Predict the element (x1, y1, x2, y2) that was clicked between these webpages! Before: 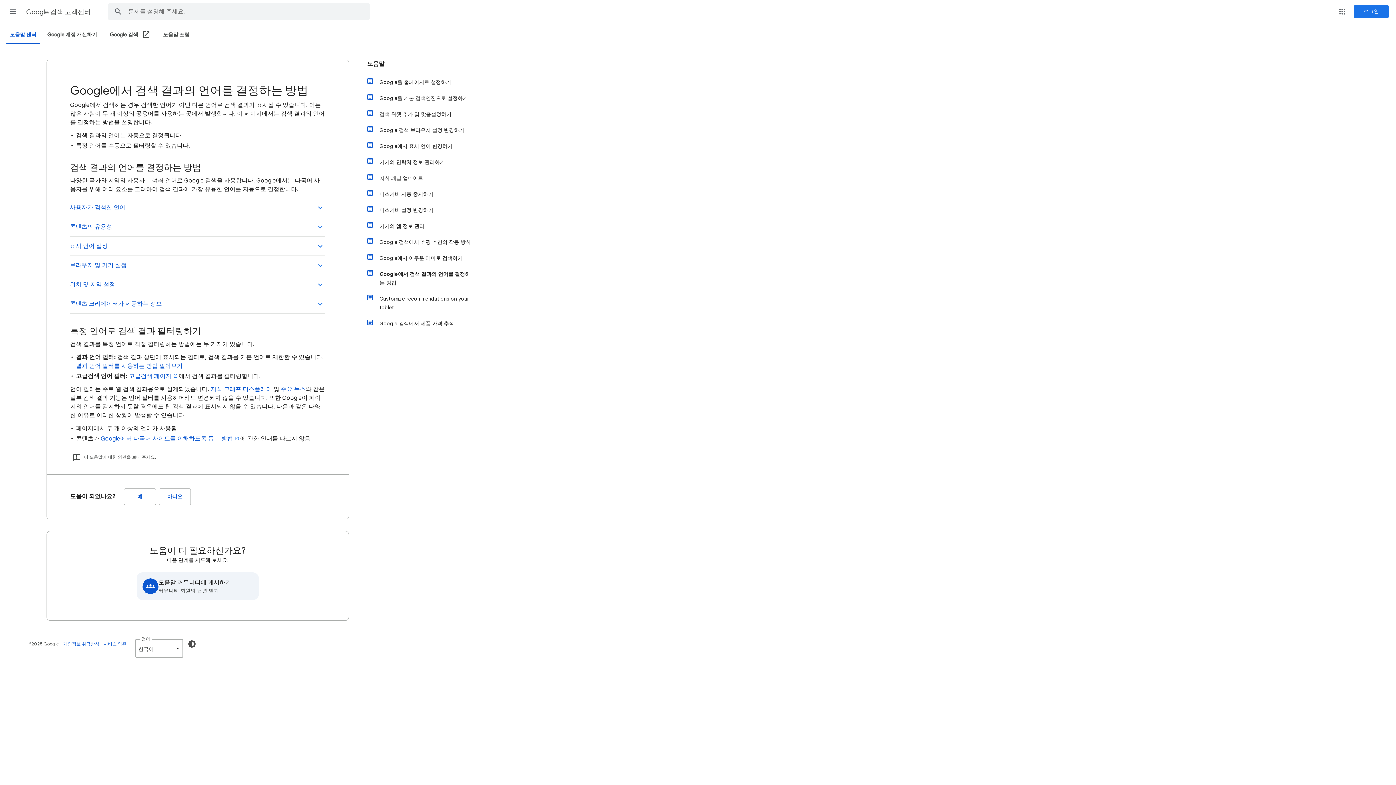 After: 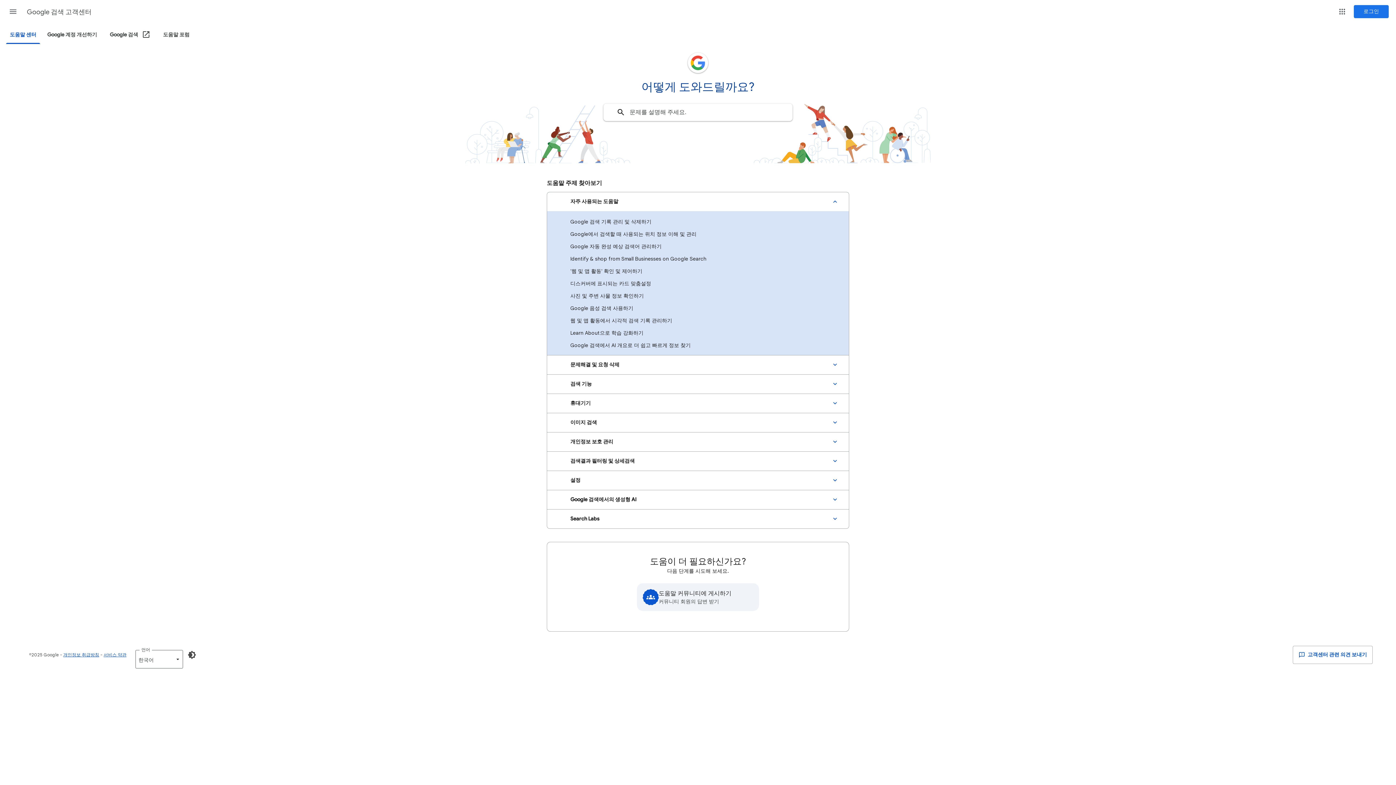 Action: label: 도움말 센터 bbox: (5, 26, 40, 44)